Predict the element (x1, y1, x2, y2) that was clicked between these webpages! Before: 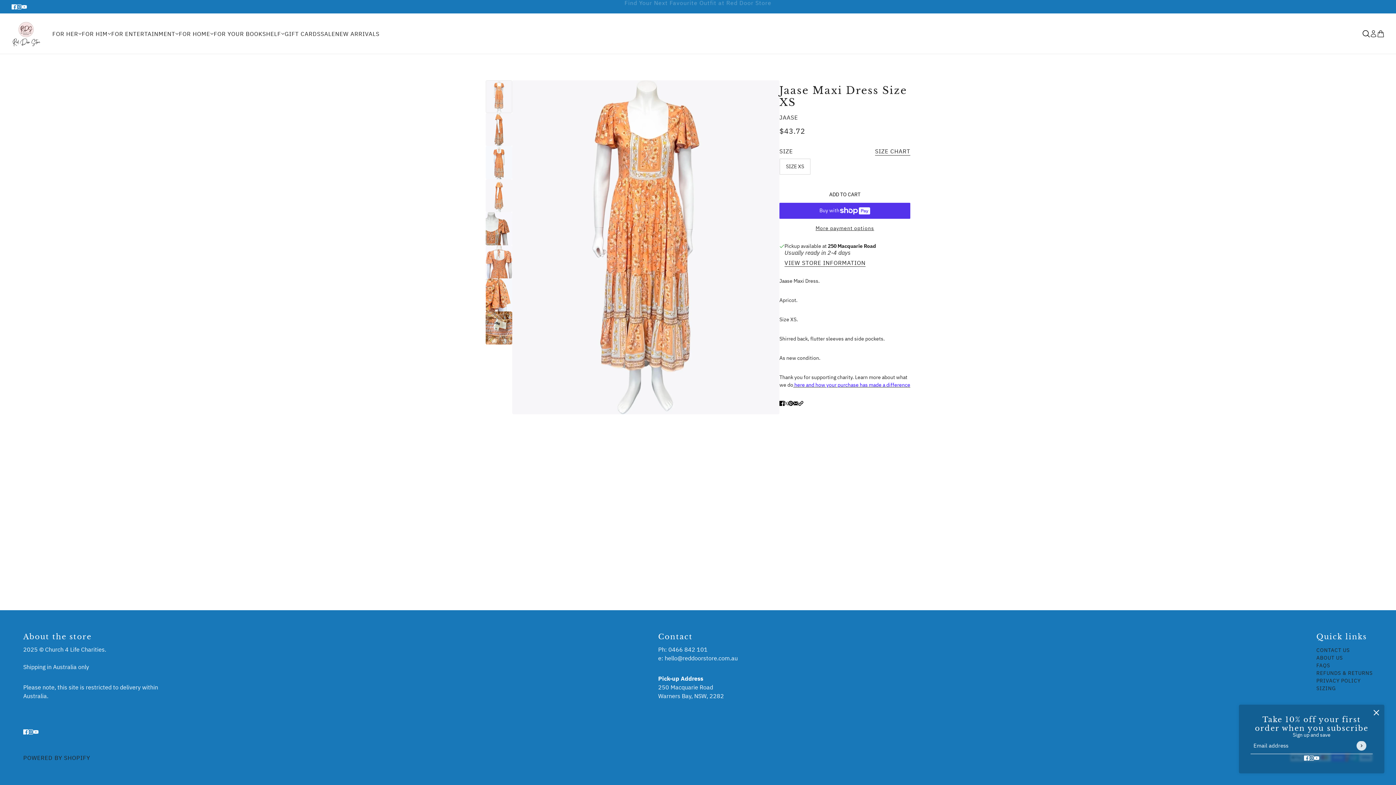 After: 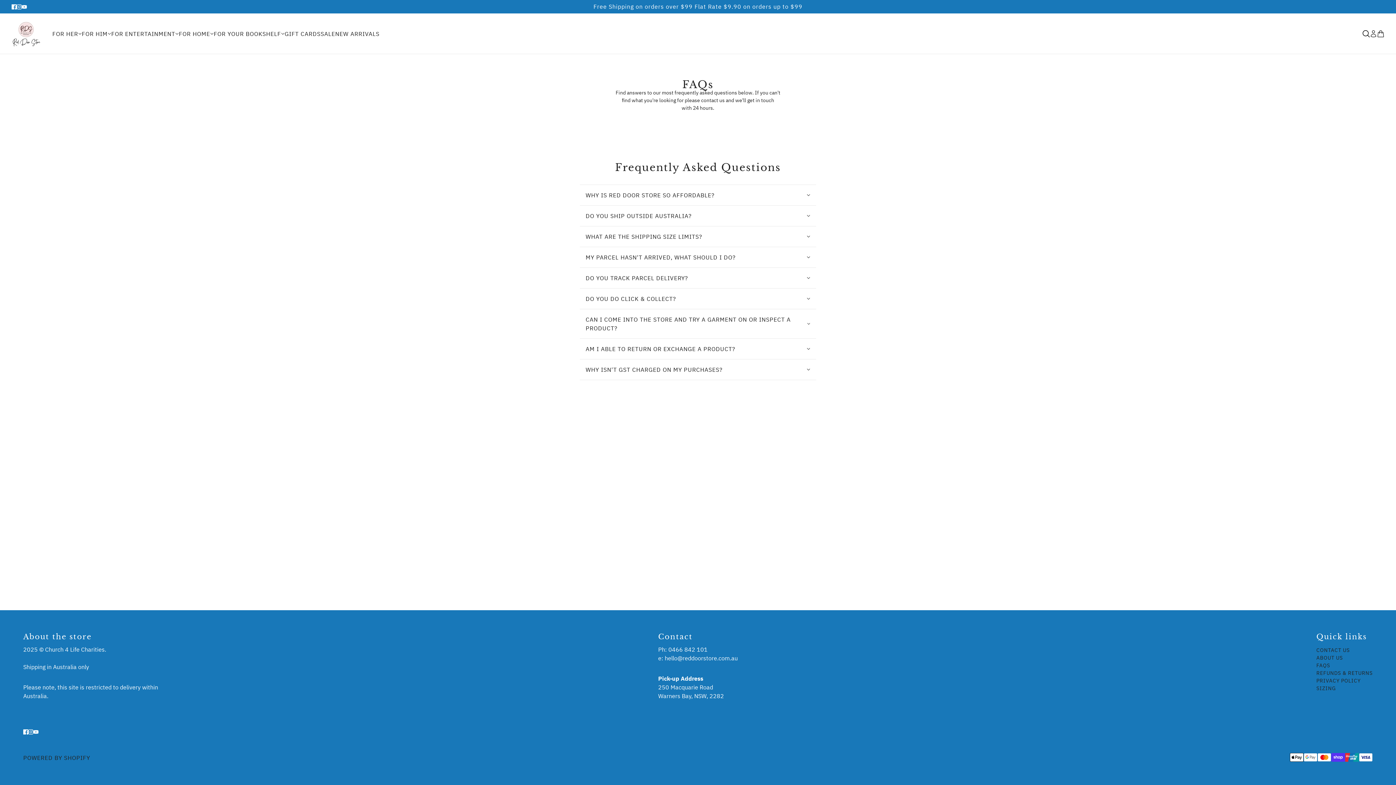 Action: label: FAQS bbox: (1316, 662, 1330, 669)